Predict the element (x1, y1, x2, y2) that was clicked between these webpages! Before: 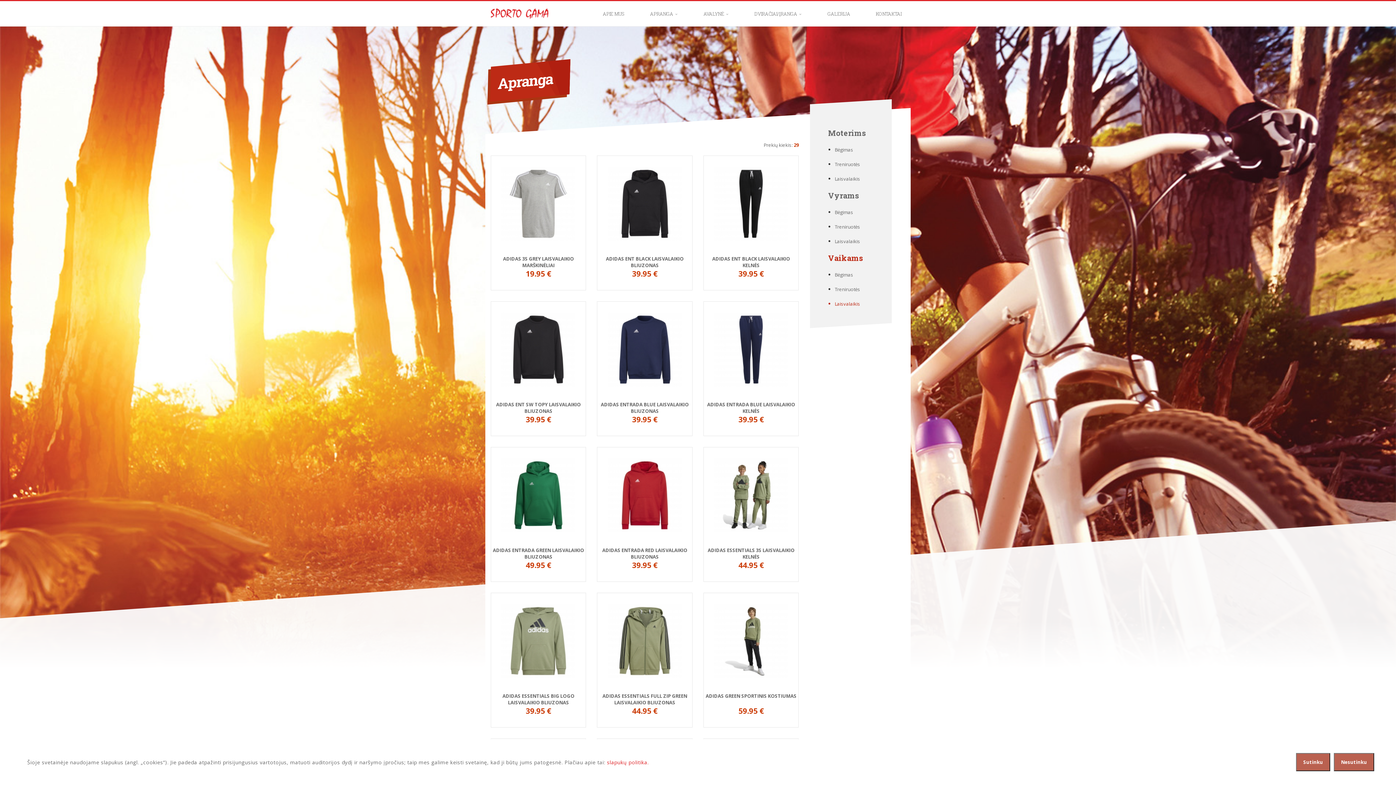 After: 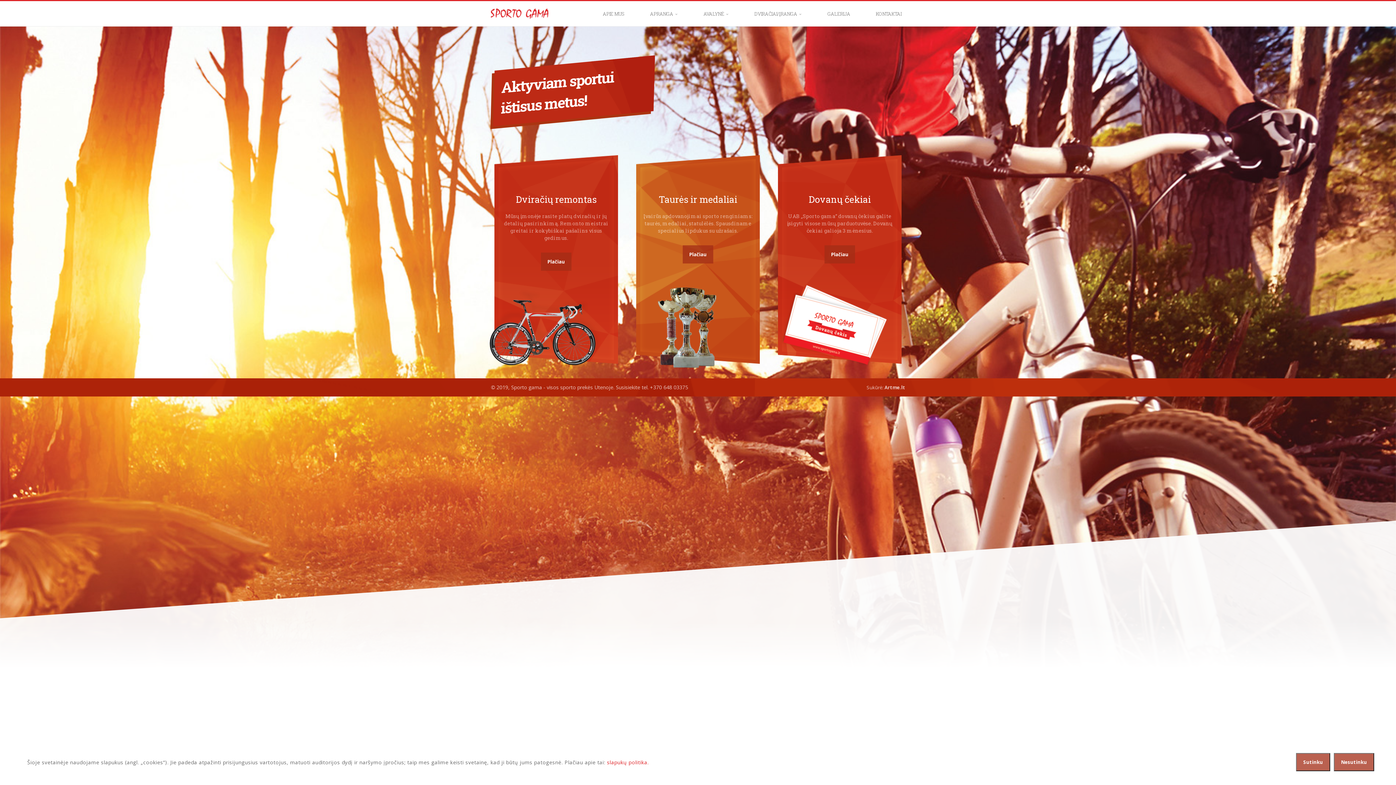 Action: label: Bėgimas bbox: (834, 271, 853, 278)